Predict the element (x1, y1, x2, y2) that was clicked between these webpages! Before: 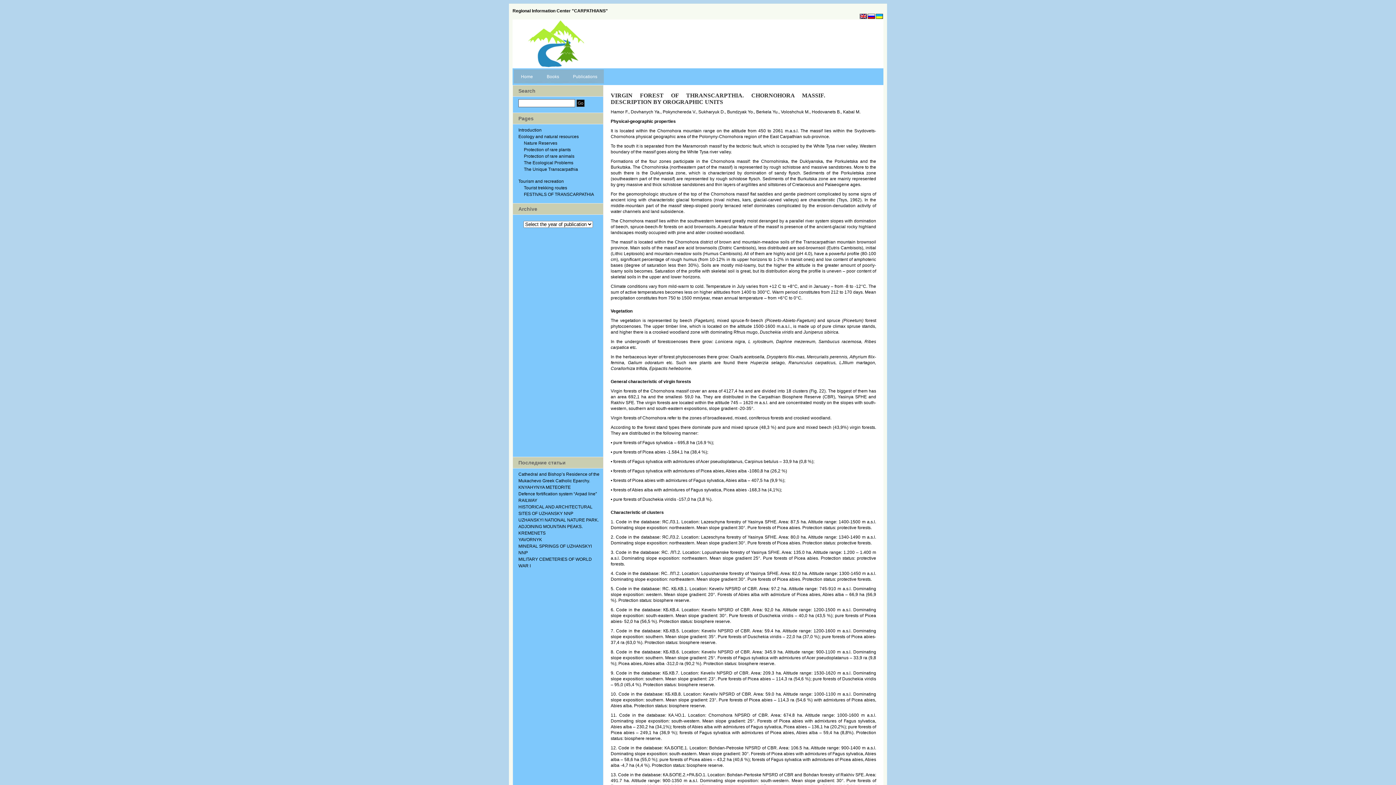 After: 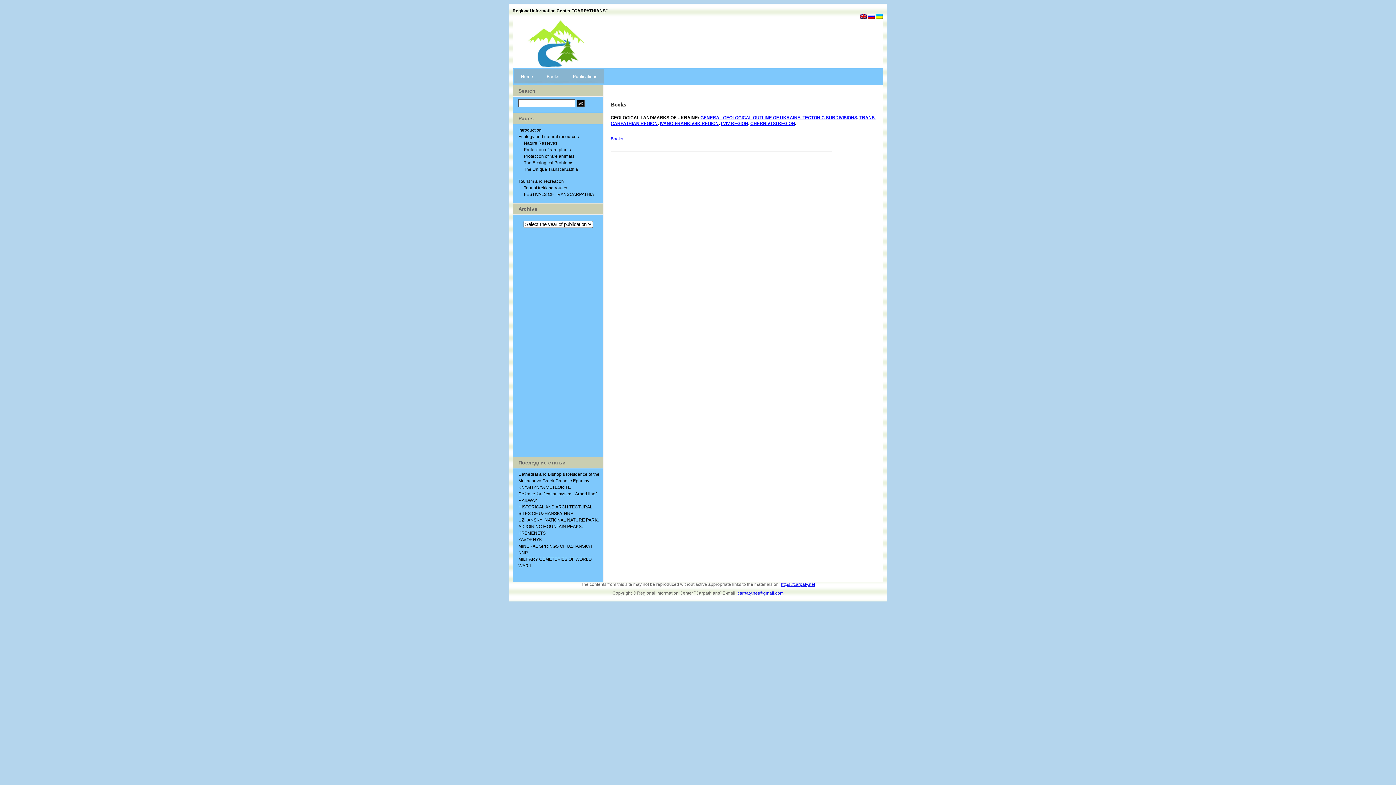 Action: bbox: (539, 69, 565, 84) label: Books